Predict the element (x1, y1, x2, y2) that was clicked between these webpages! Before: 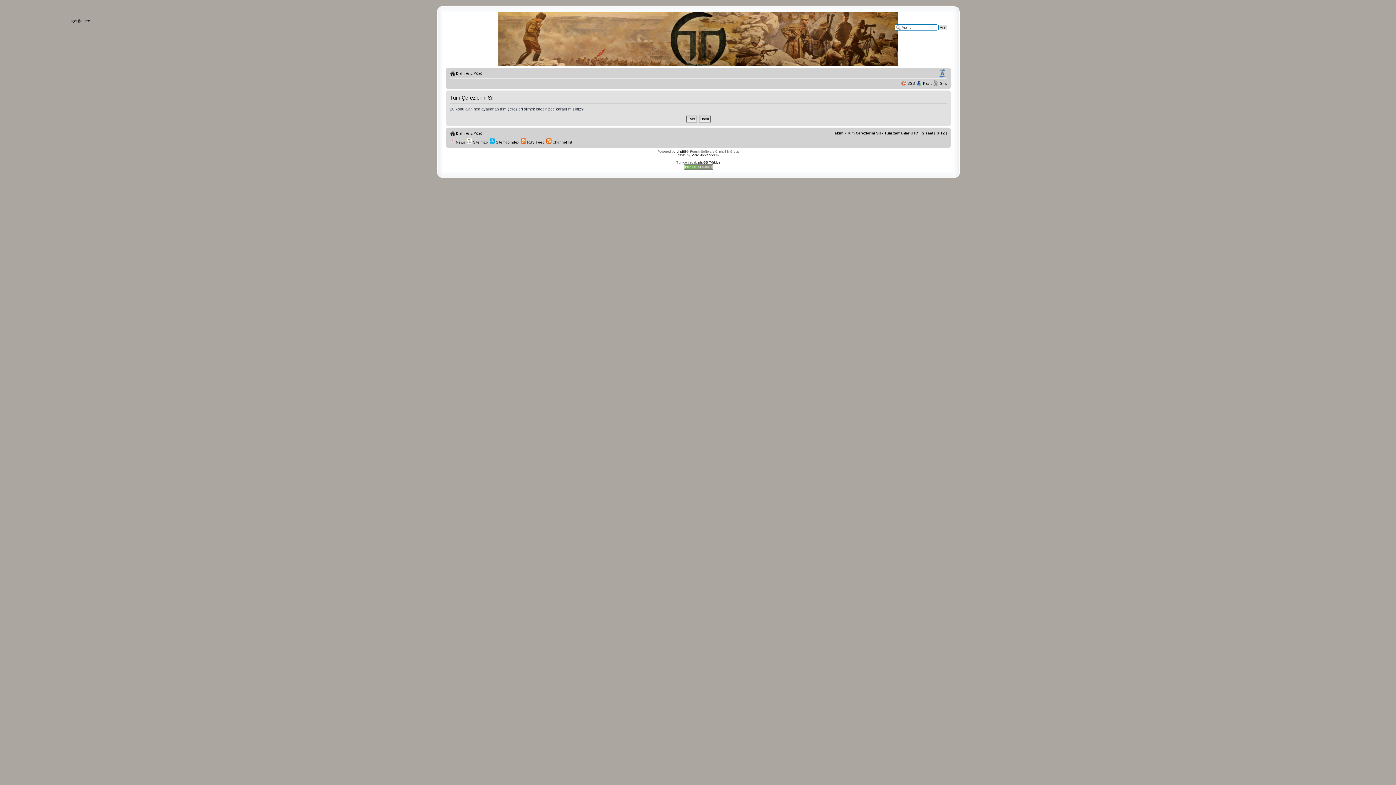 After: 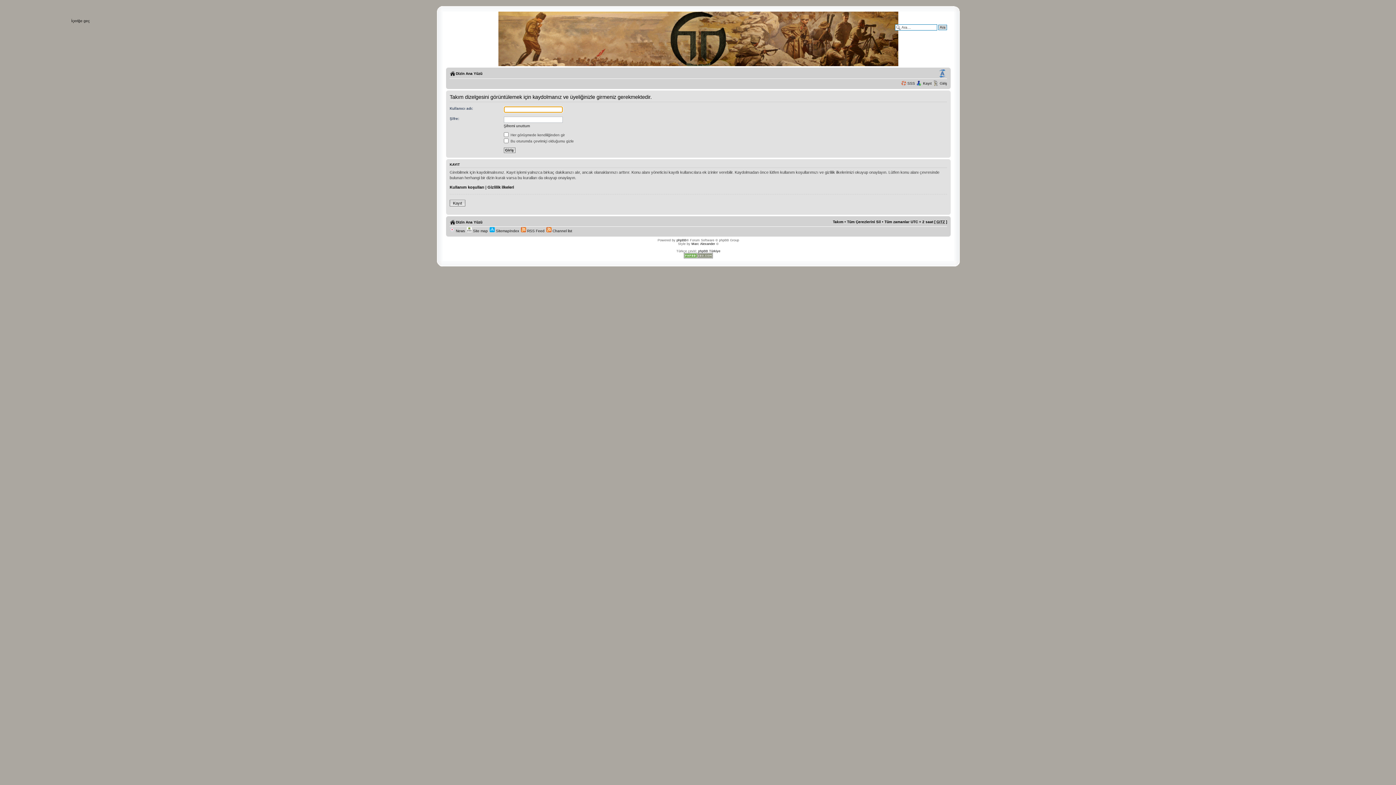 Action: bbox: (833, 131, 843, 135) label: Takım